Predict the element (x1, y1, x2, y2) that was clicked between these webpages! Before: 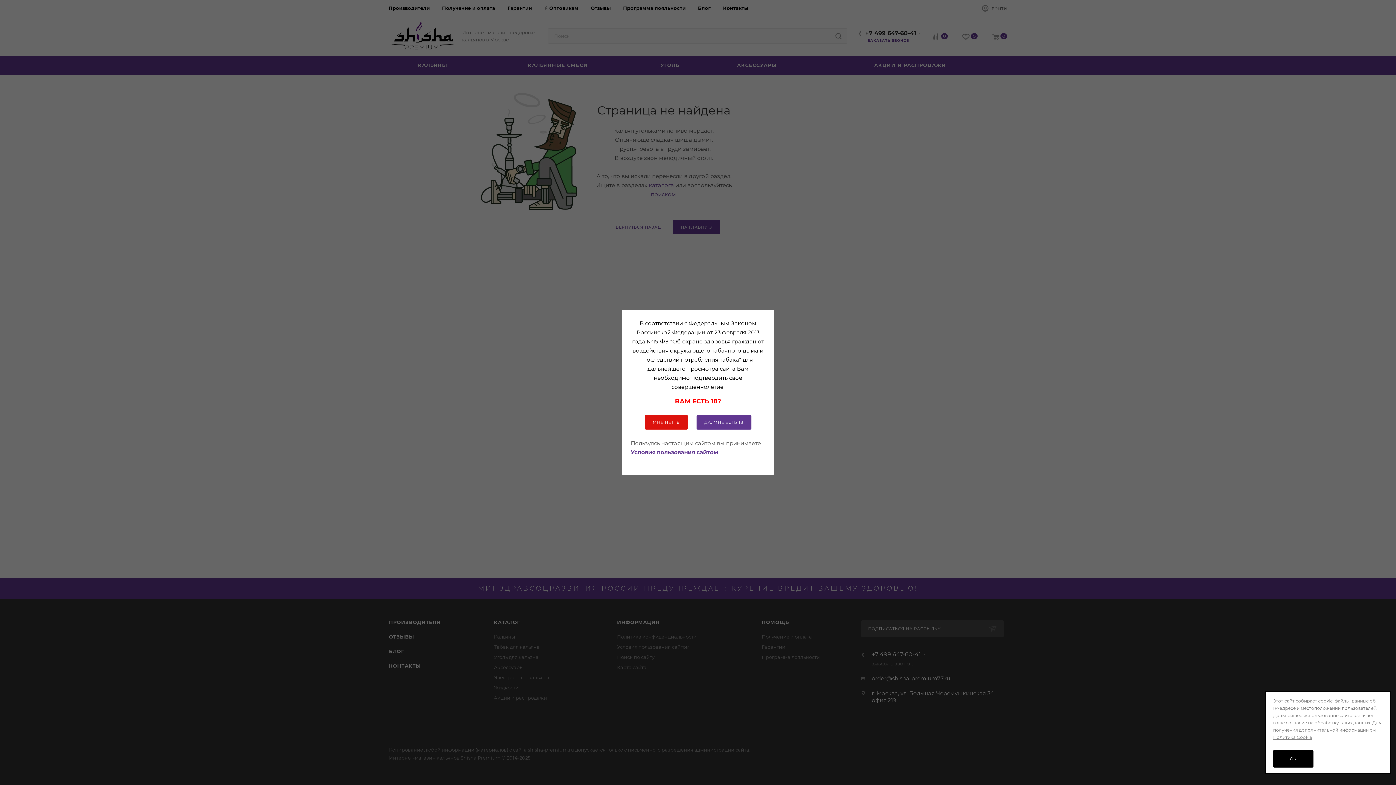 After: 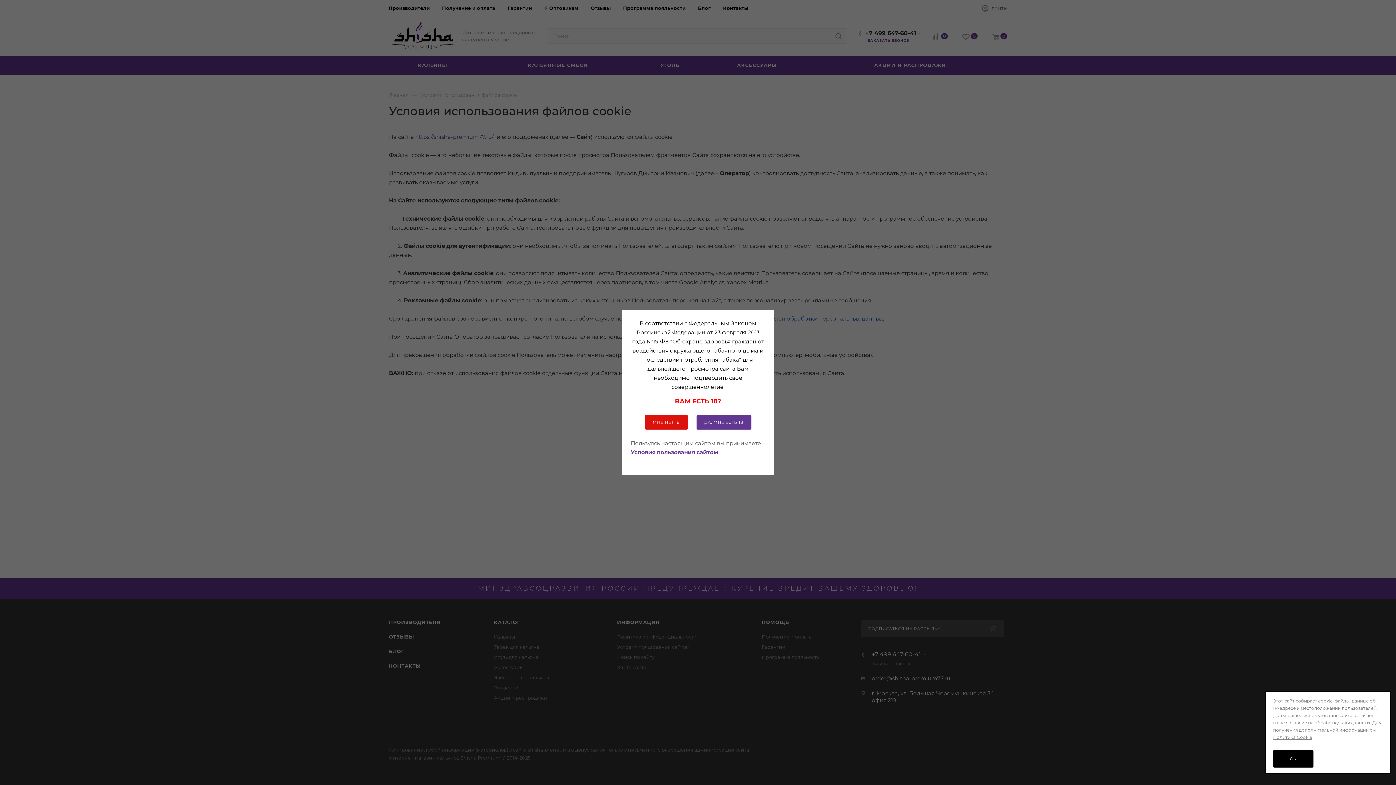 Action: label: Политика Cookie bbox: (1273, 734, 1312, 740)